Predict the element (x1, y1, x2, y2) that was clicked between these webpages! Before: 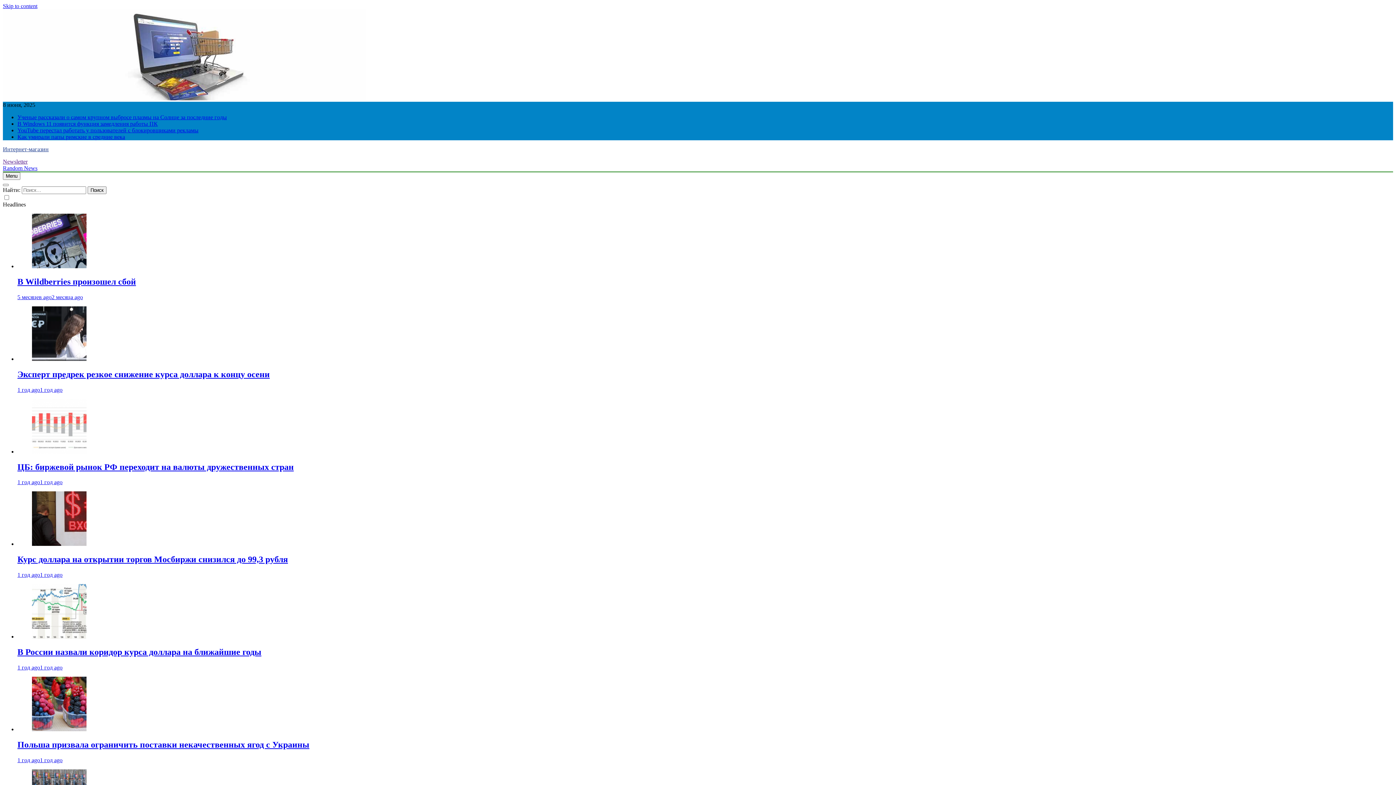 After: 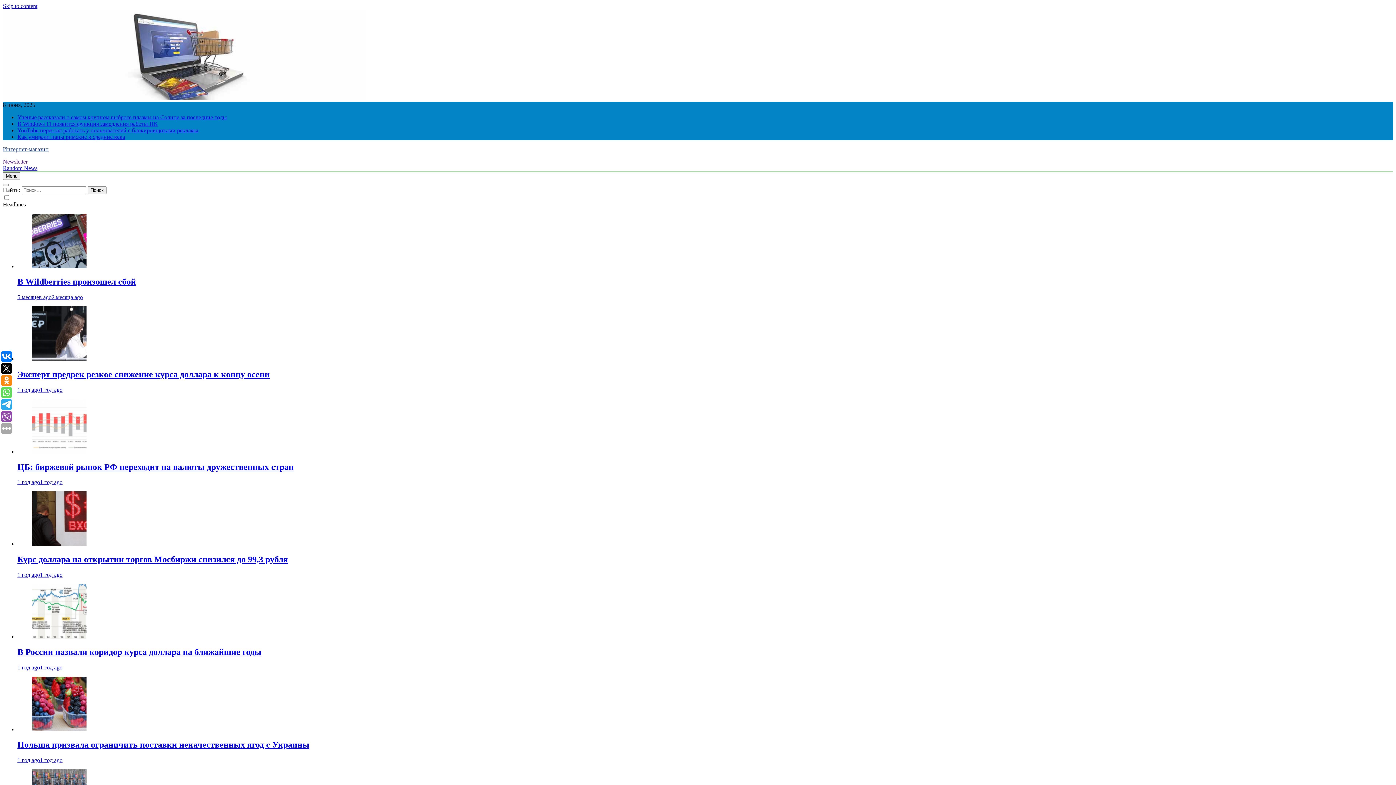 Action: label: 1 год ago1 год ago bbox: (17, 757, 62, 763)